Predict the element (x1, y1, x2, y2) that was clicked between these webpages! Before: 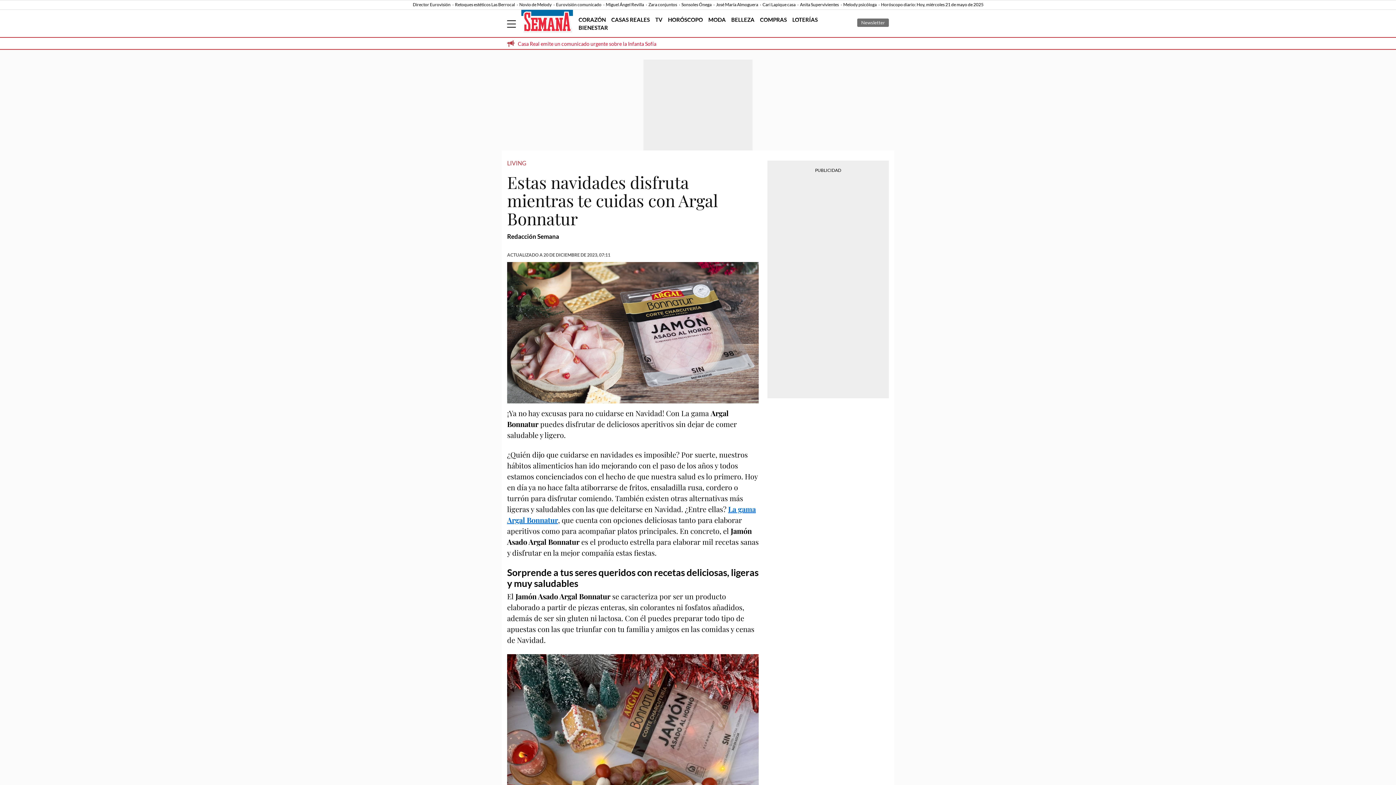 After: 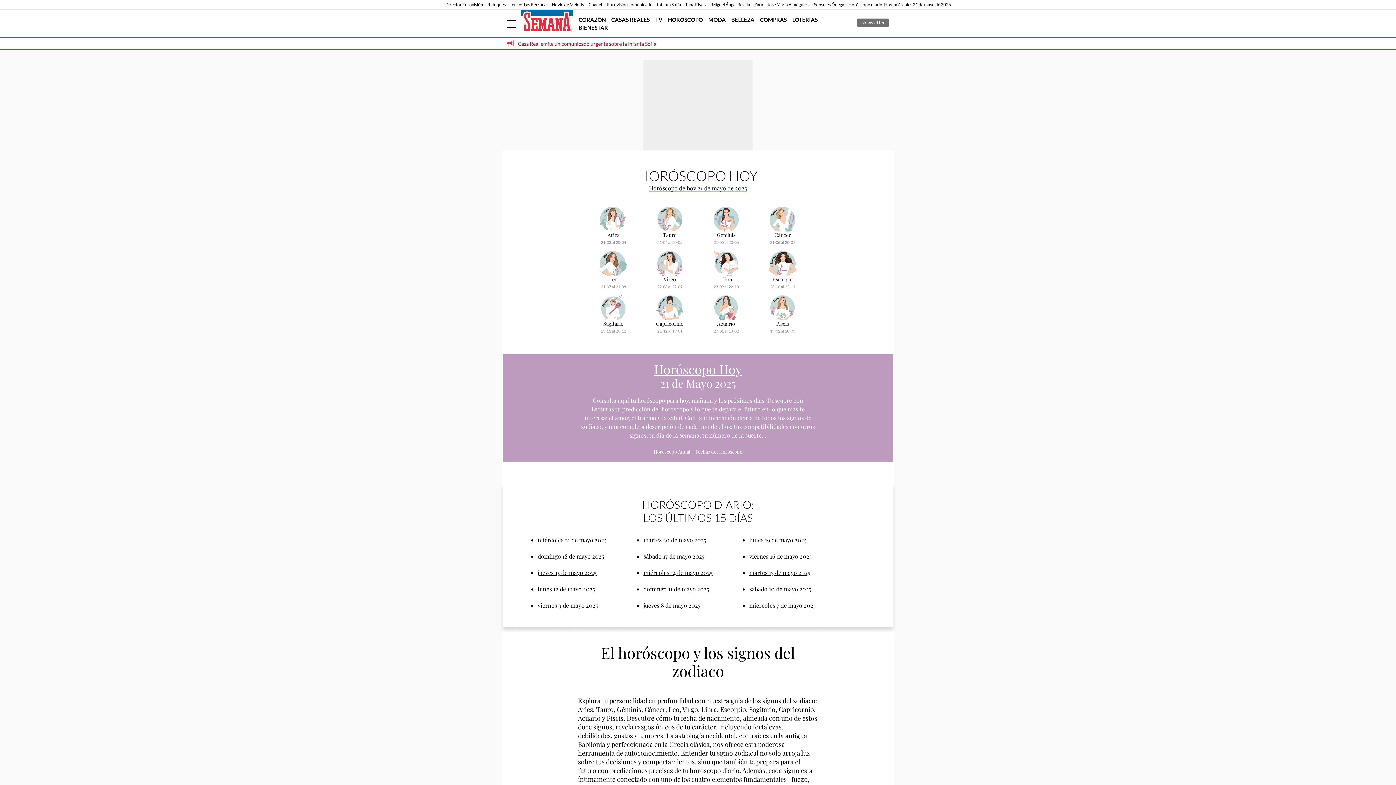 Action: label: HORÓSCOPO bbox: (668, 16, 703, 22)